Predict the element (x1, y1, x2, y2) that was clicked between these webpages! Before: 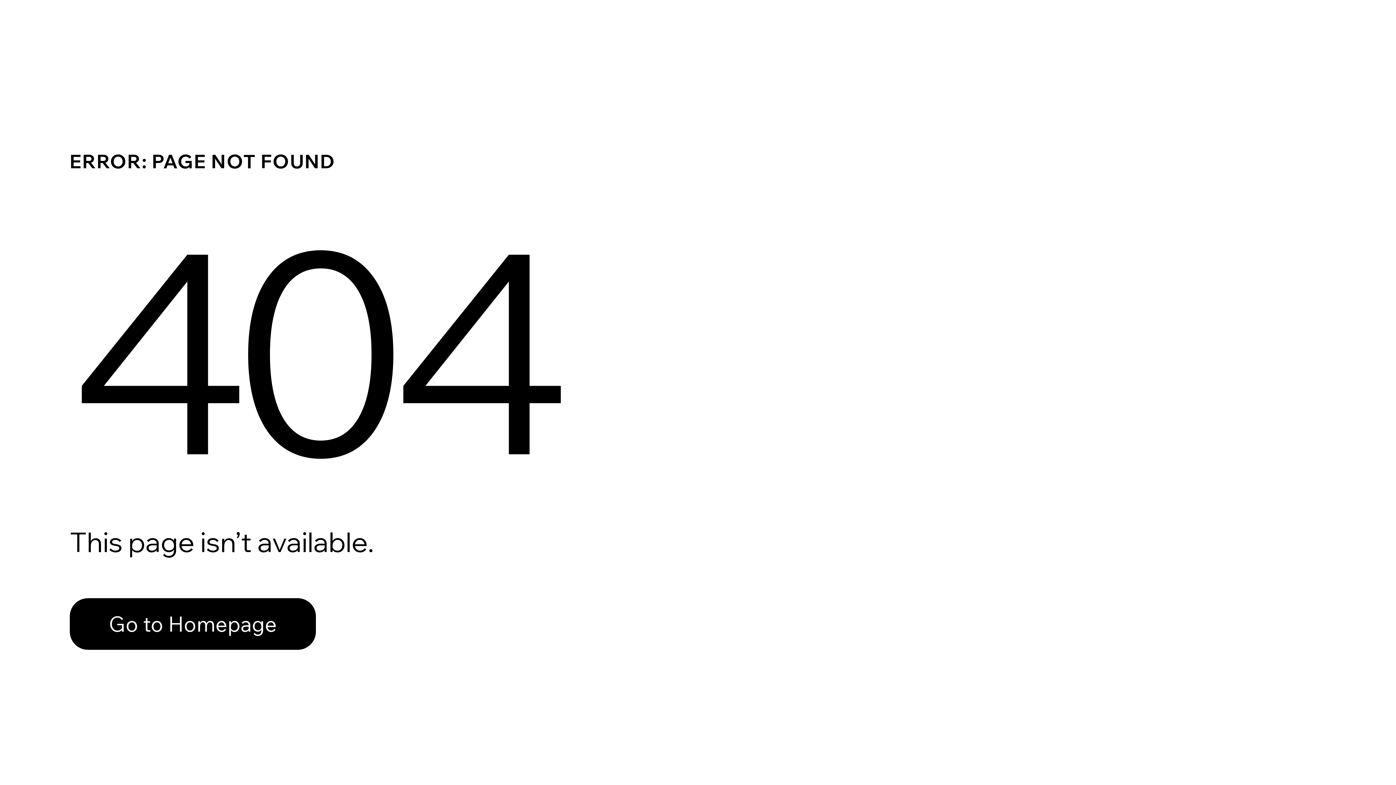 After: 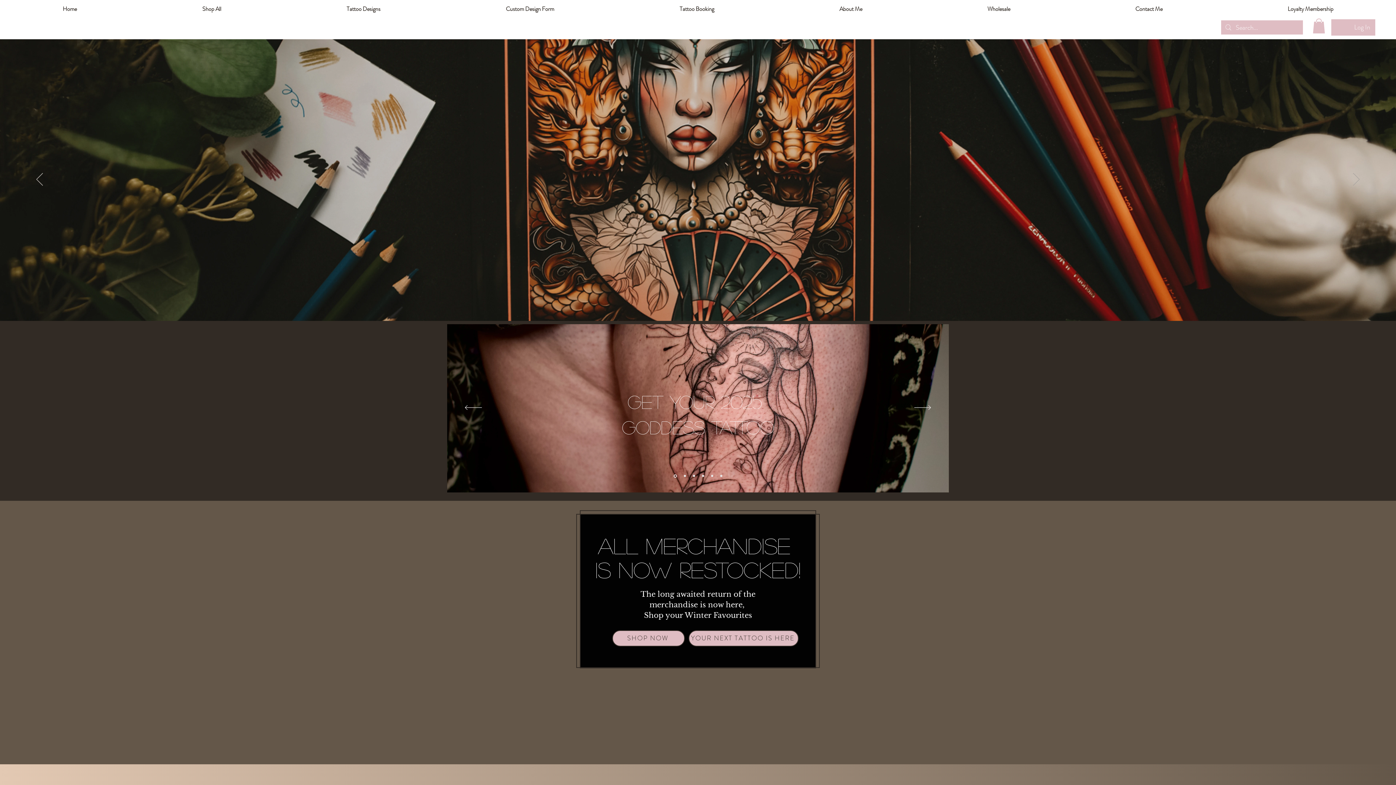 Action: bbox: (69, 582, 768, 659) label: Go to Homepage